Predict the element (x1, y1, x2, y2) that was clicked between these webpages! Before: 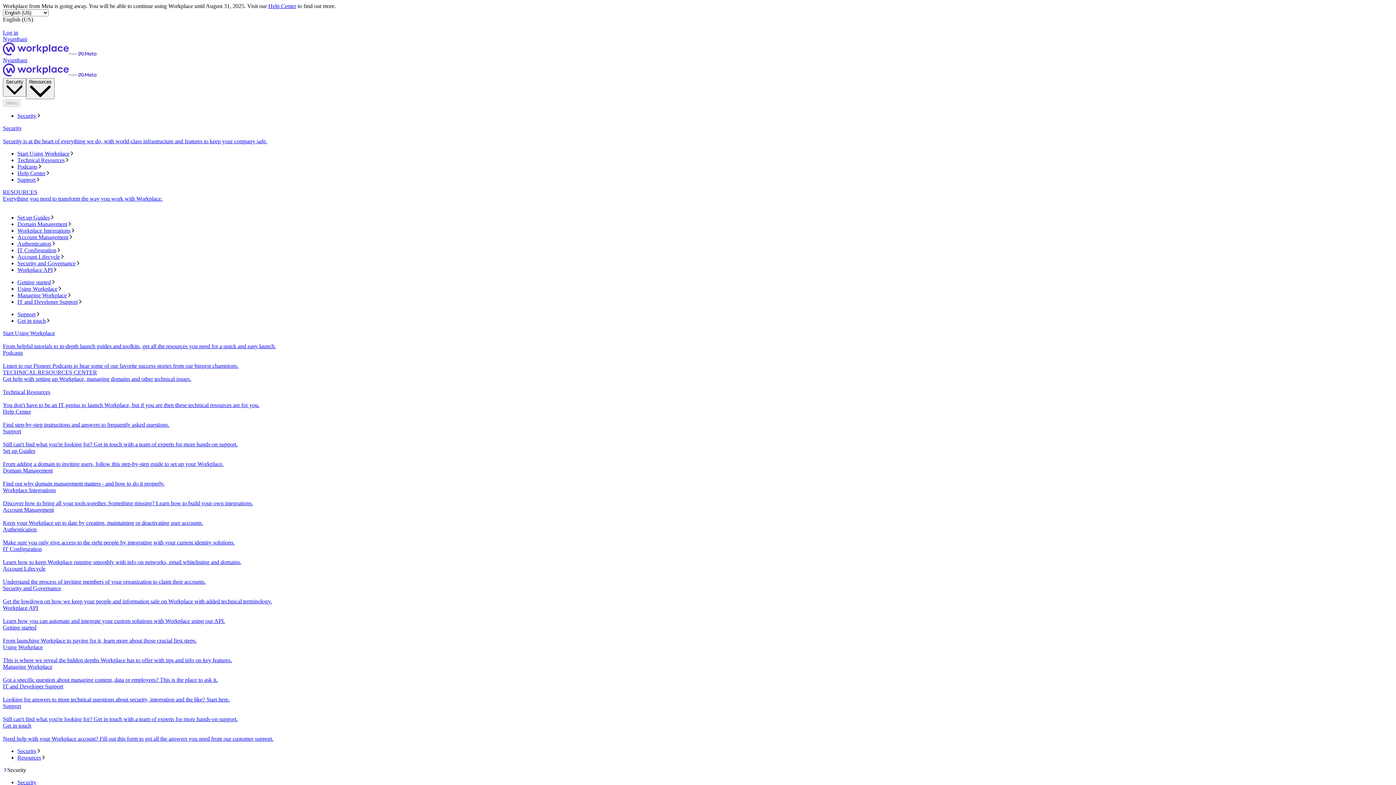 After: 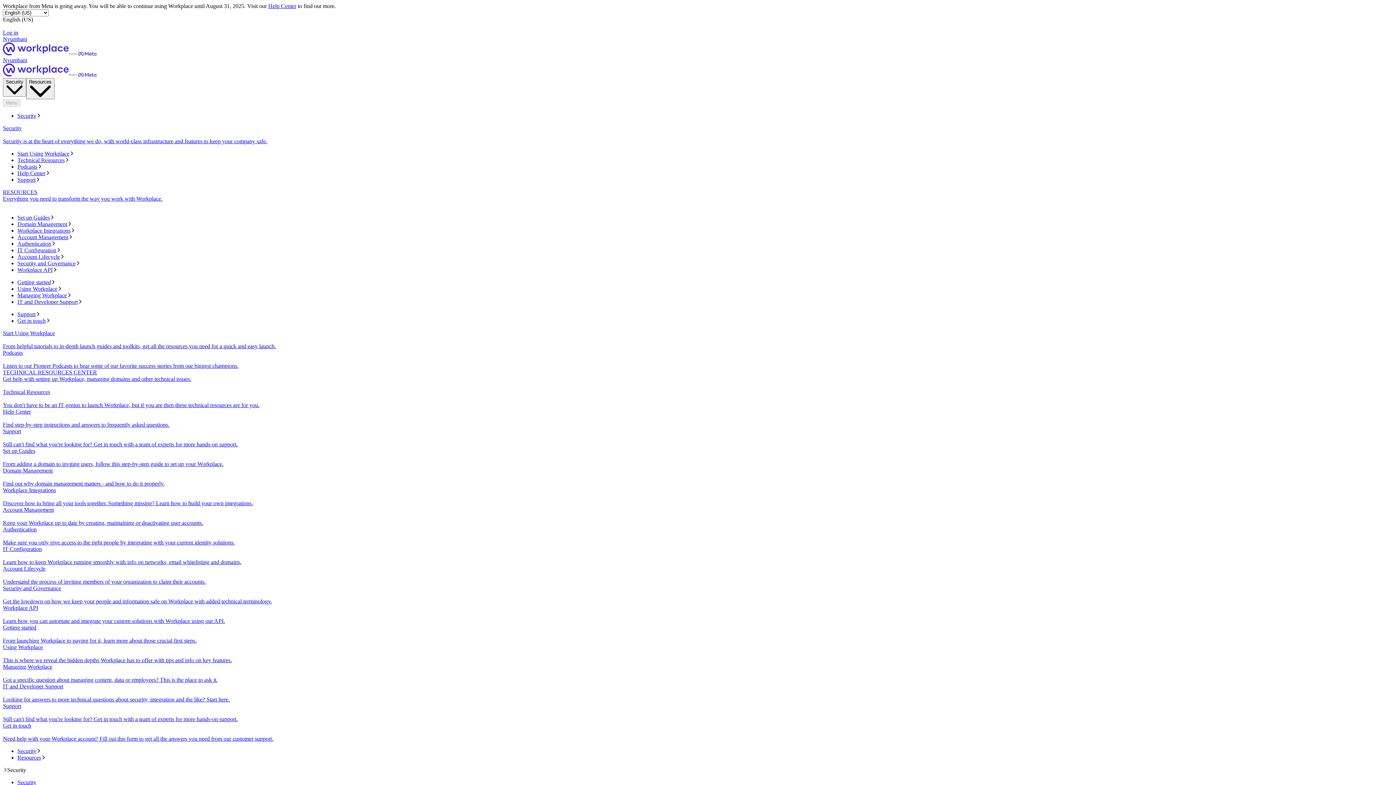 Action: bbox: (17, 317, 1393, 324) label: Get in touch